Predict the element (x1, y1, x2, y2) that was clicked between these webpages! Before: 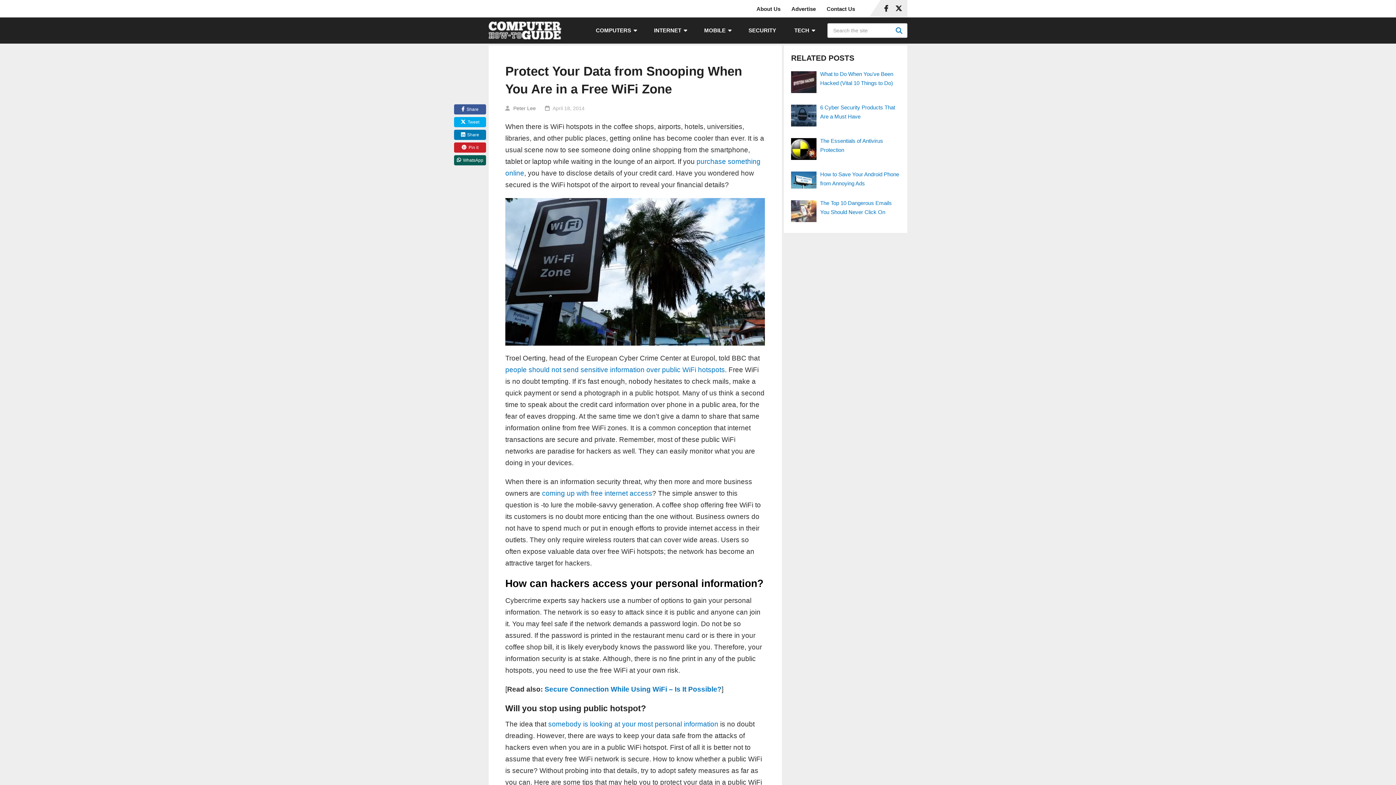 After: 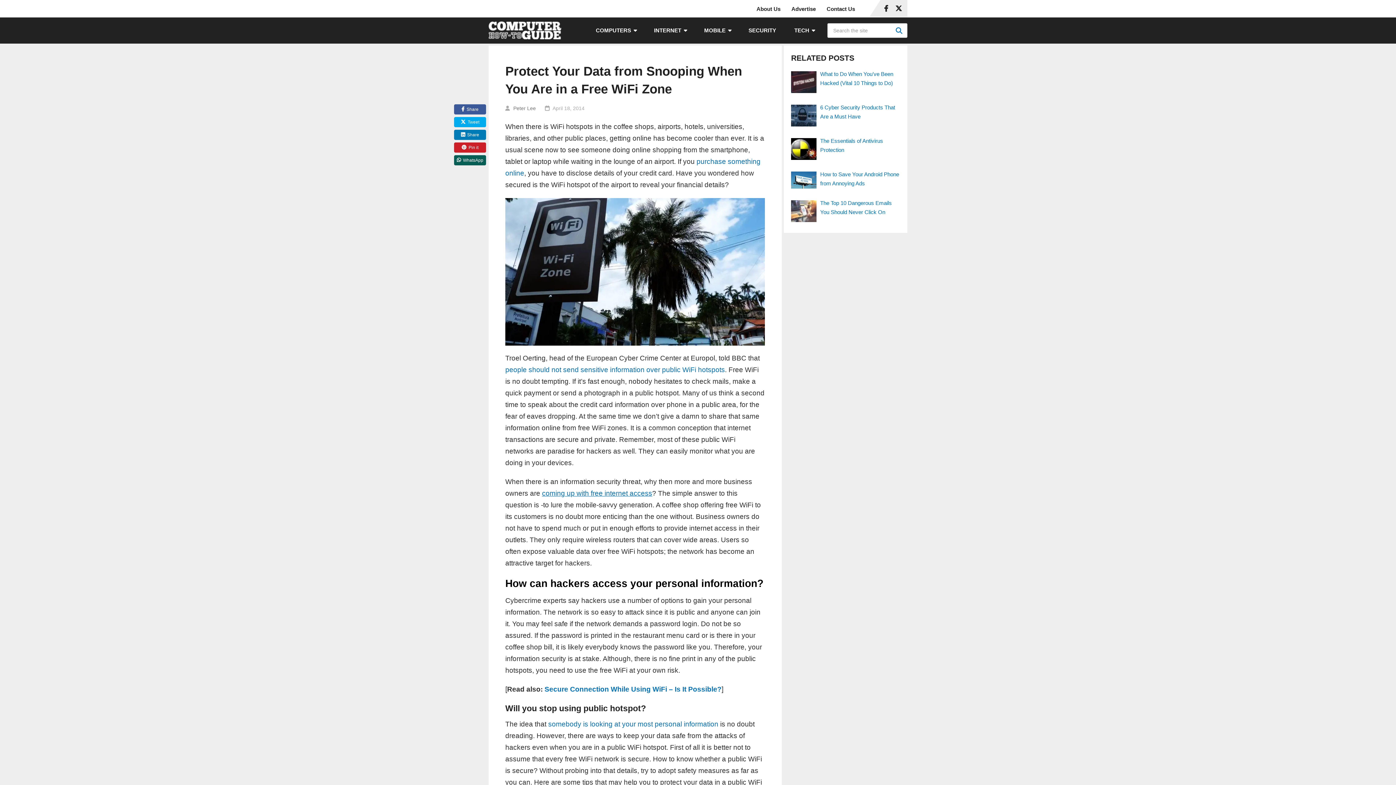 Action: bbox: (542, 489, 652, 497) label: coming up with free internet access